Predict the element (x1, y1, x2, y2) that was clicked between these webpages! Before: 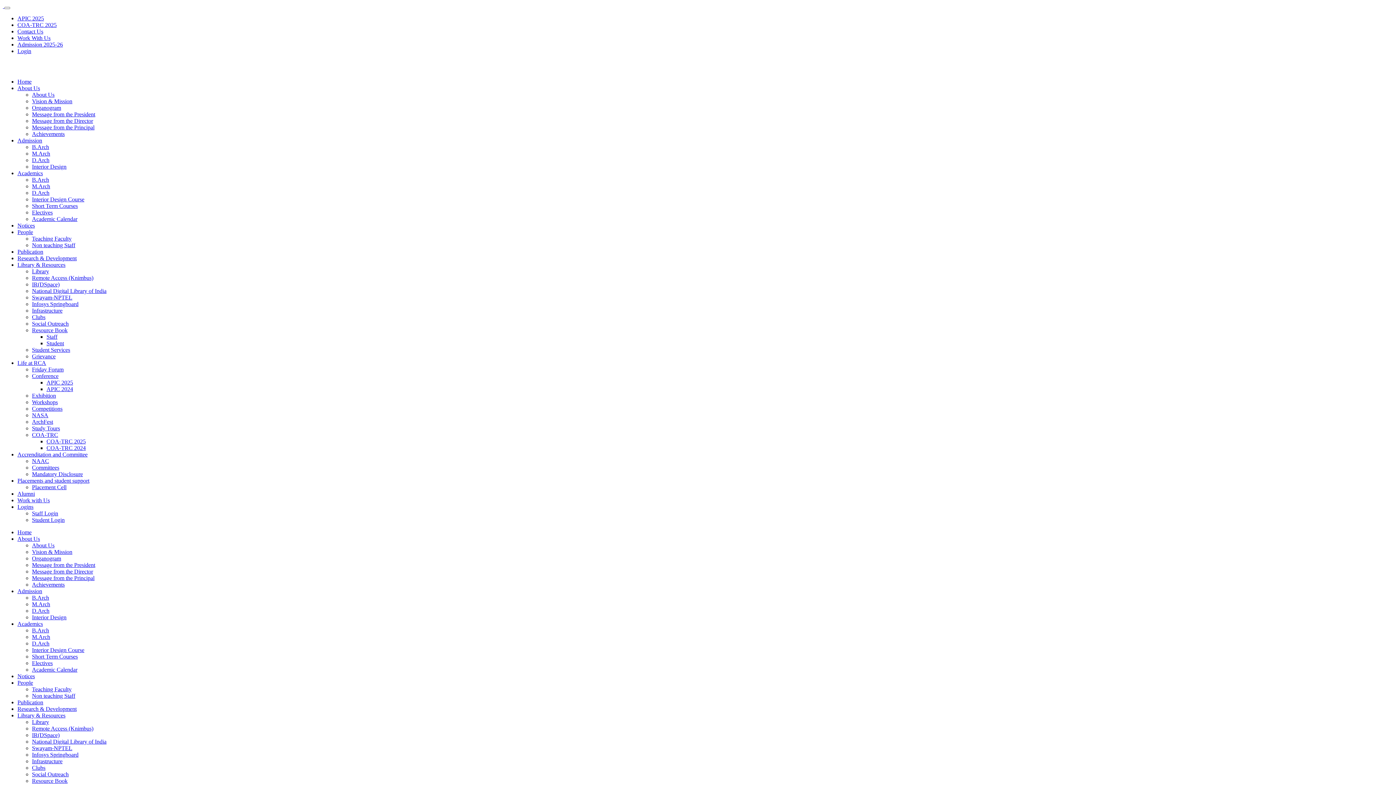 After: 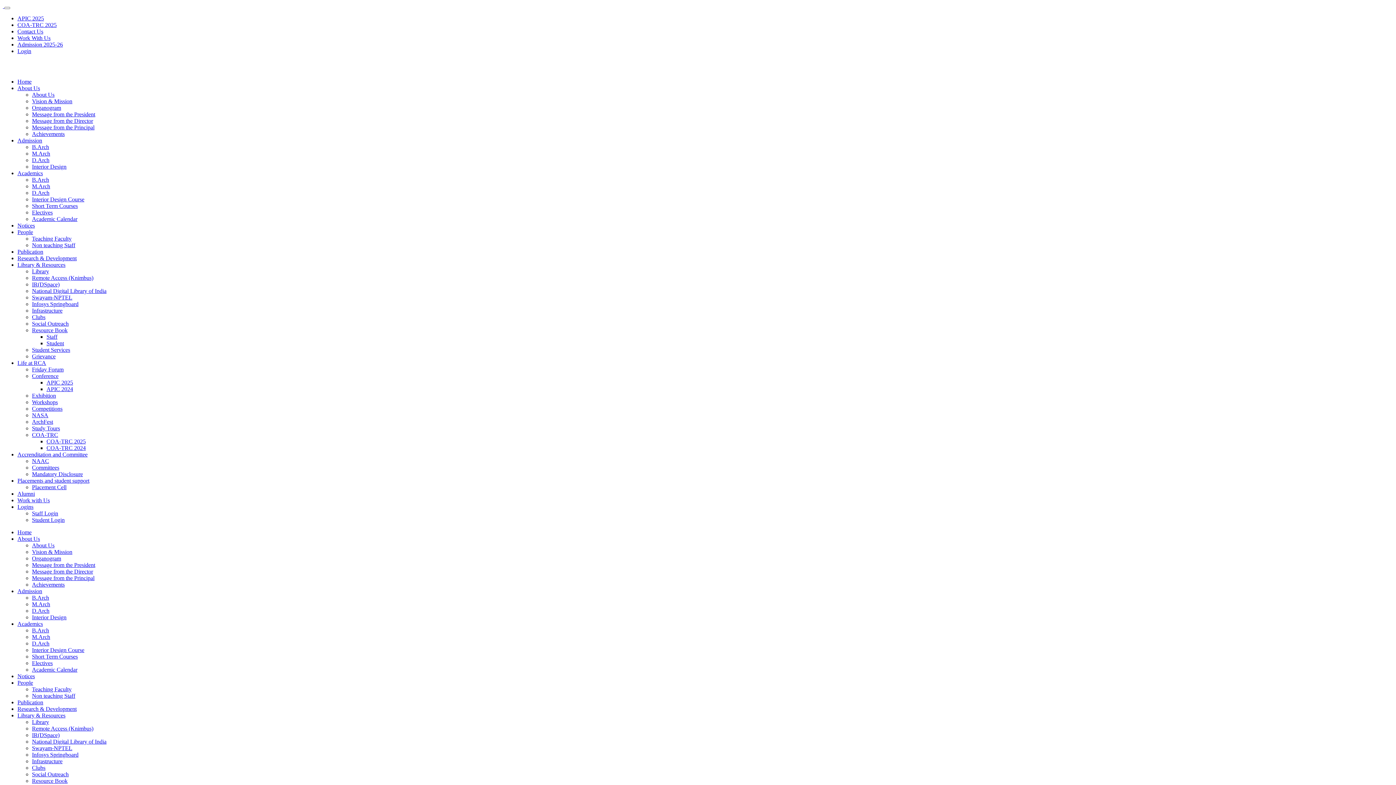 Action: label: Resource Book bbox: (32, 327, 67, 333)